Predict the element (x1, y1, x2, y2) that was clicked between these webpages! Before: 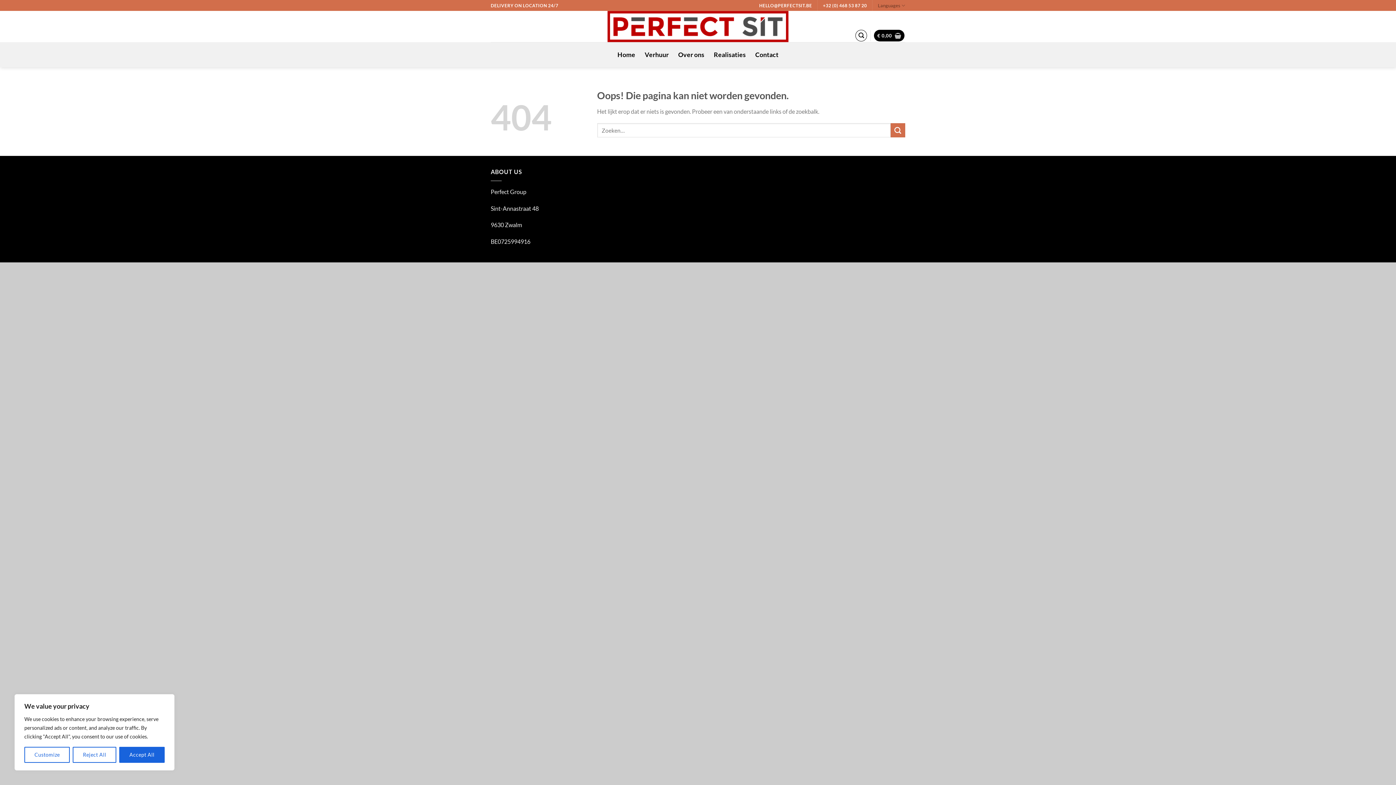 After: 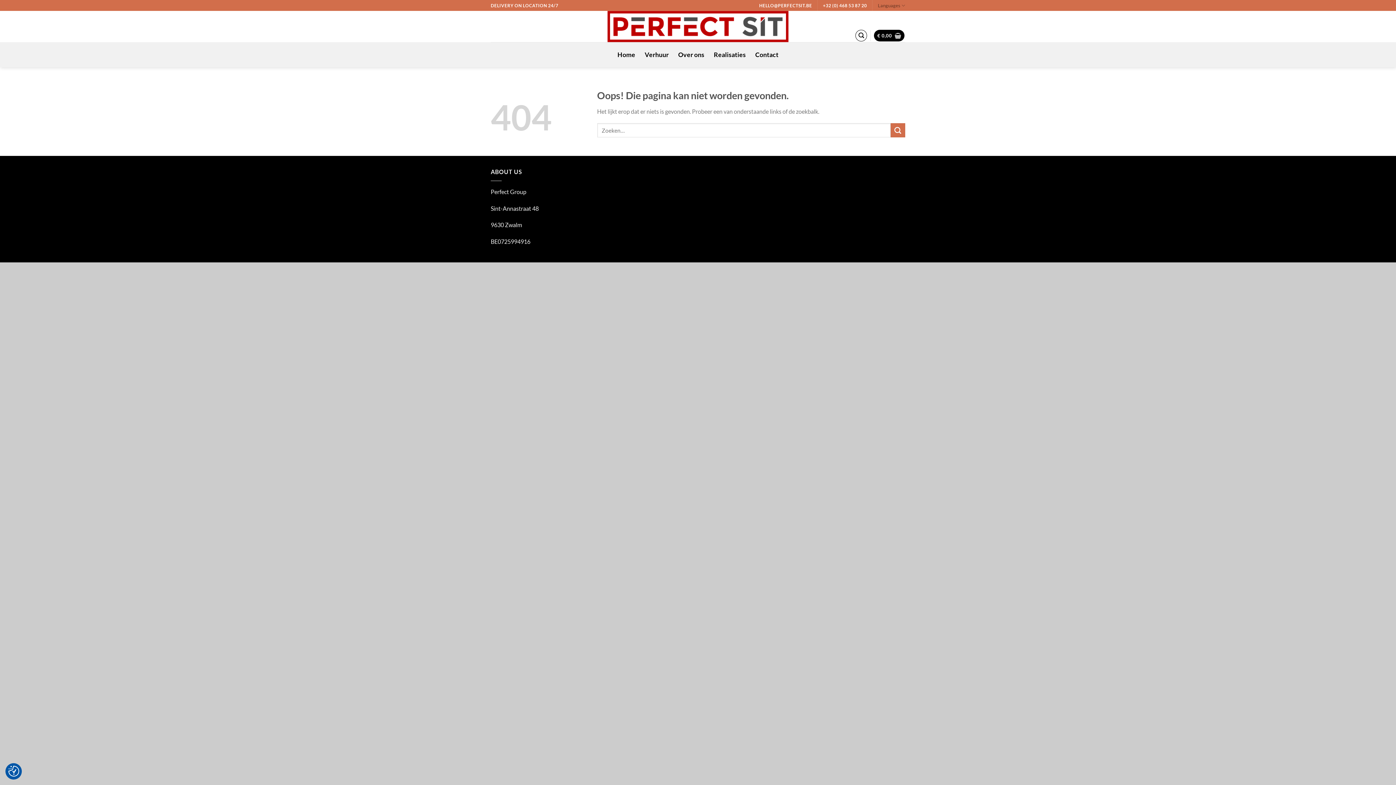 Action: bbox: (72, 747, 116, 763) label: Reject All